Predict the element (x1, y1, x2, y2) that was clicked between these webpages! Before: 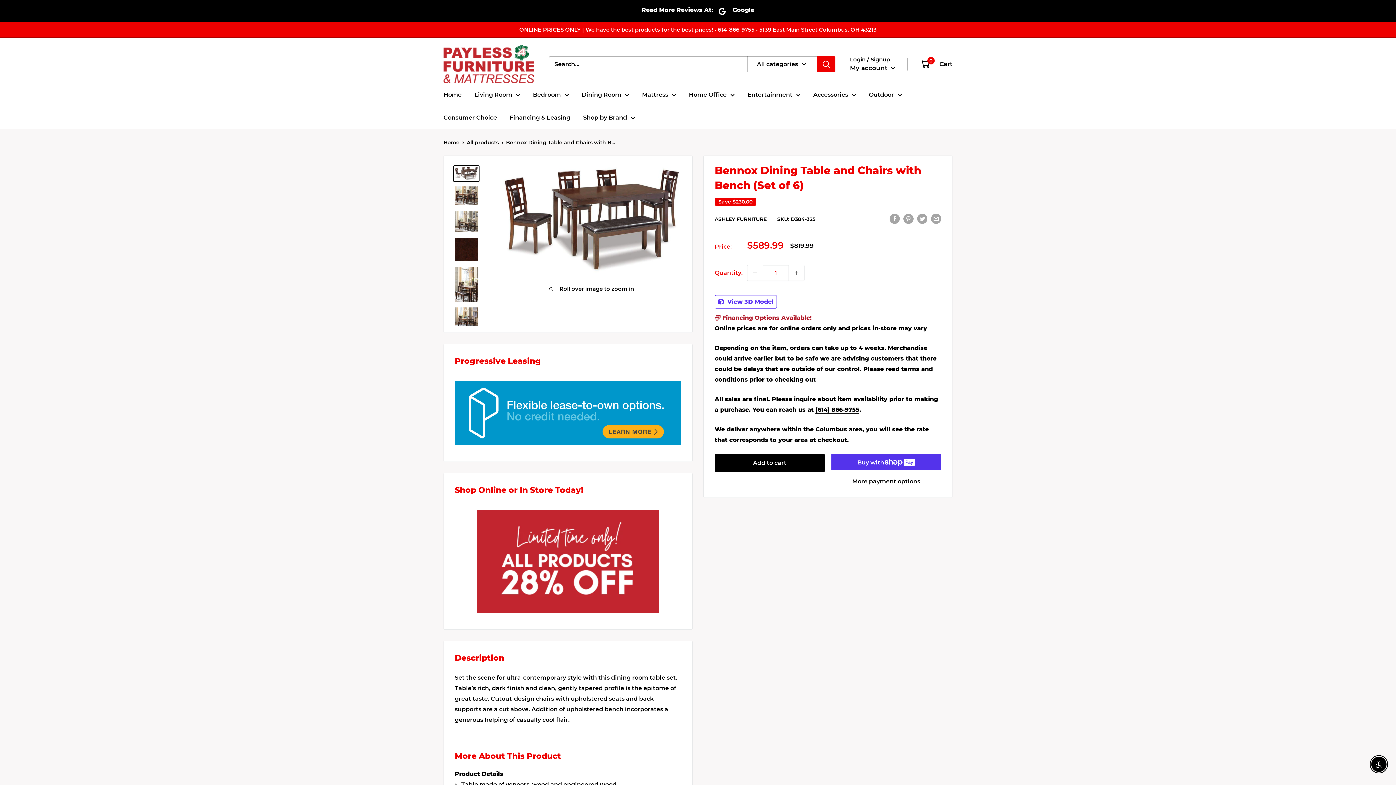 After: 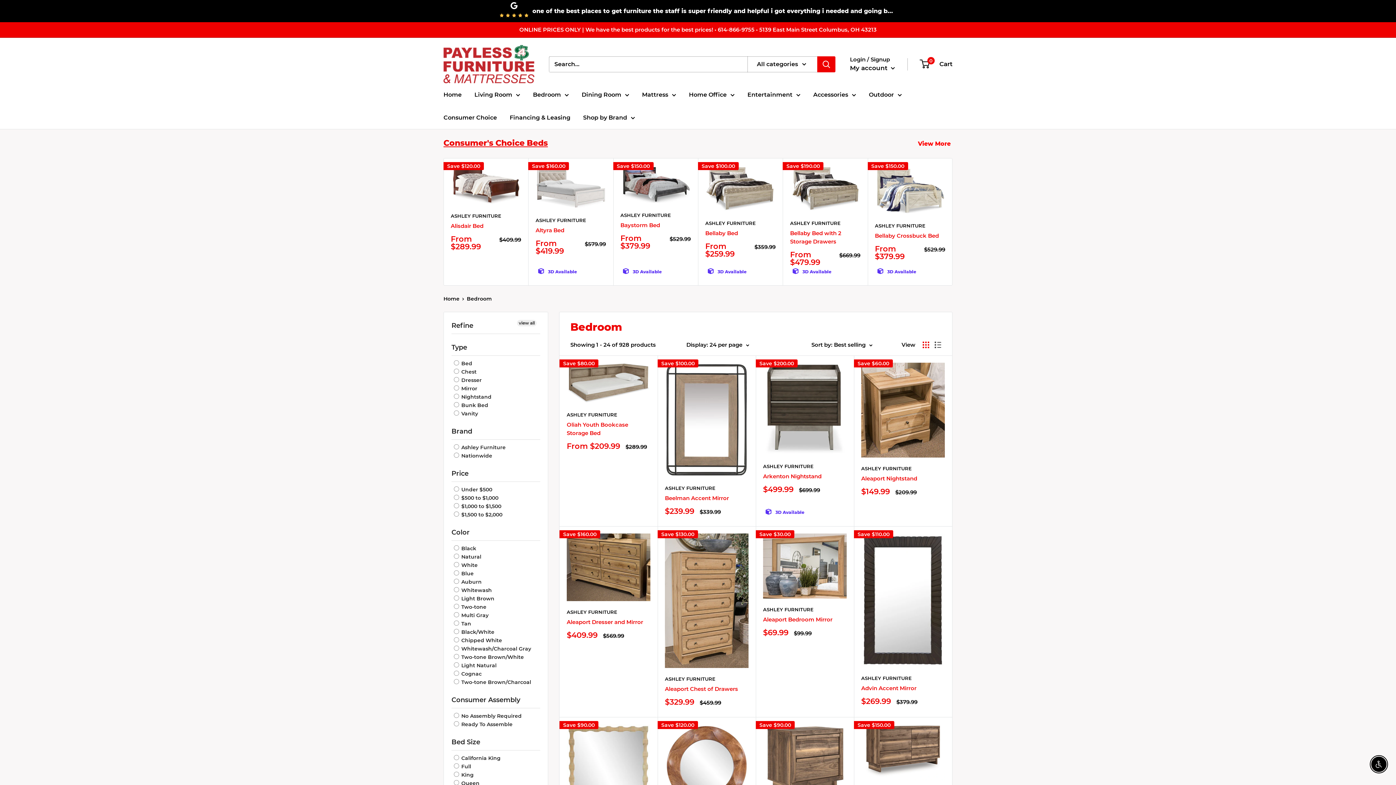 Action: label: Bedroom bbox: (533, 89, 569, 100)